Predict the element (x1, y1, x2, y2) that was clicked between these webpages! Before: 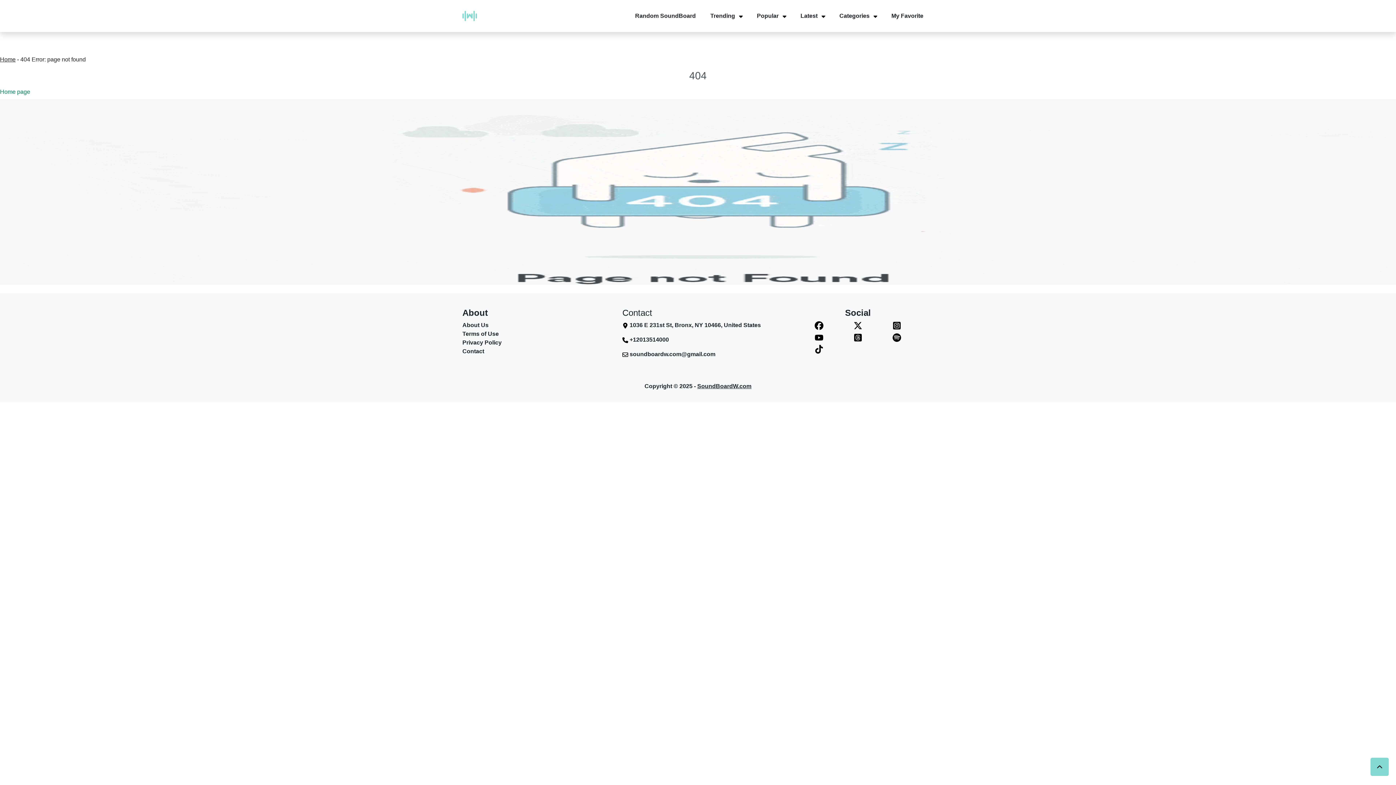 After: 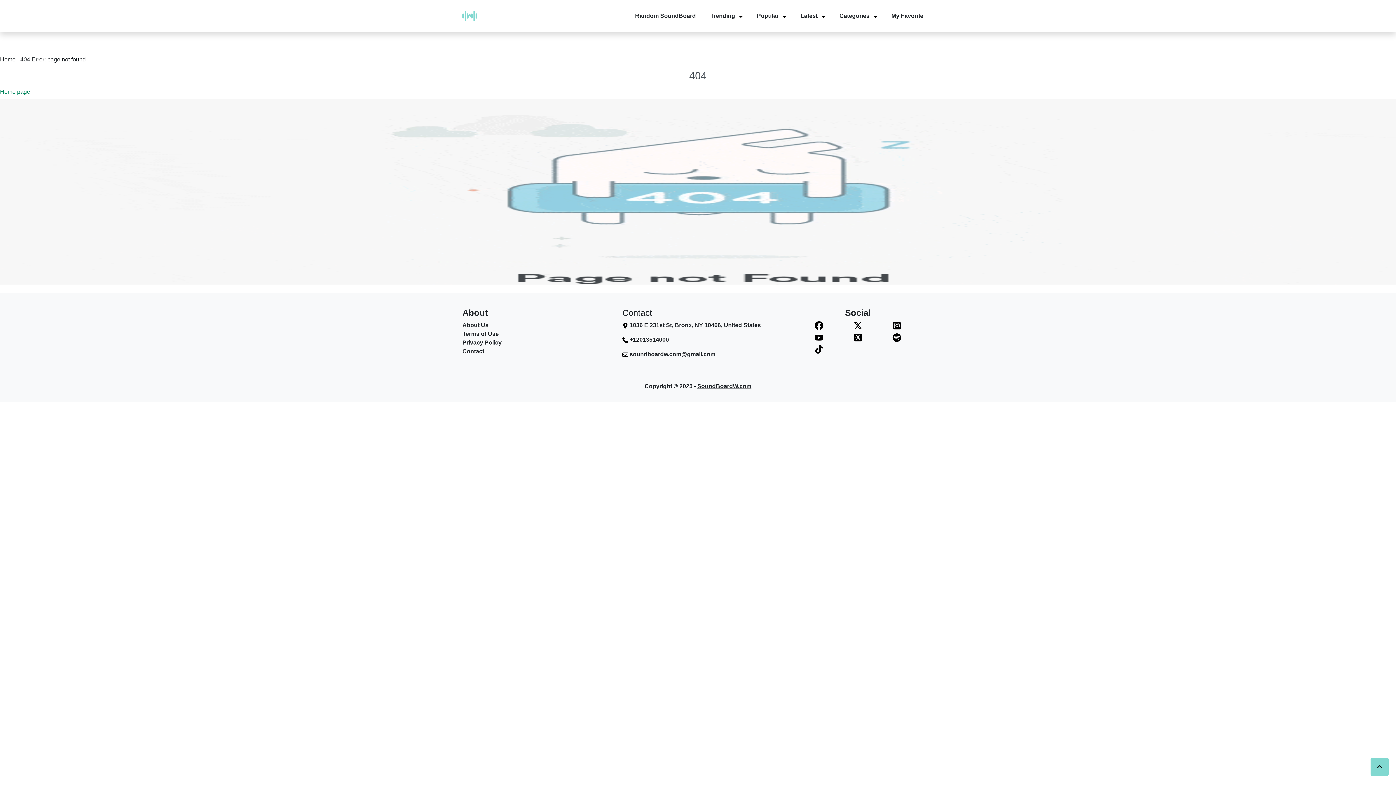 Action: label:  +12013514000 bbox: (622, 336, 669, 342)